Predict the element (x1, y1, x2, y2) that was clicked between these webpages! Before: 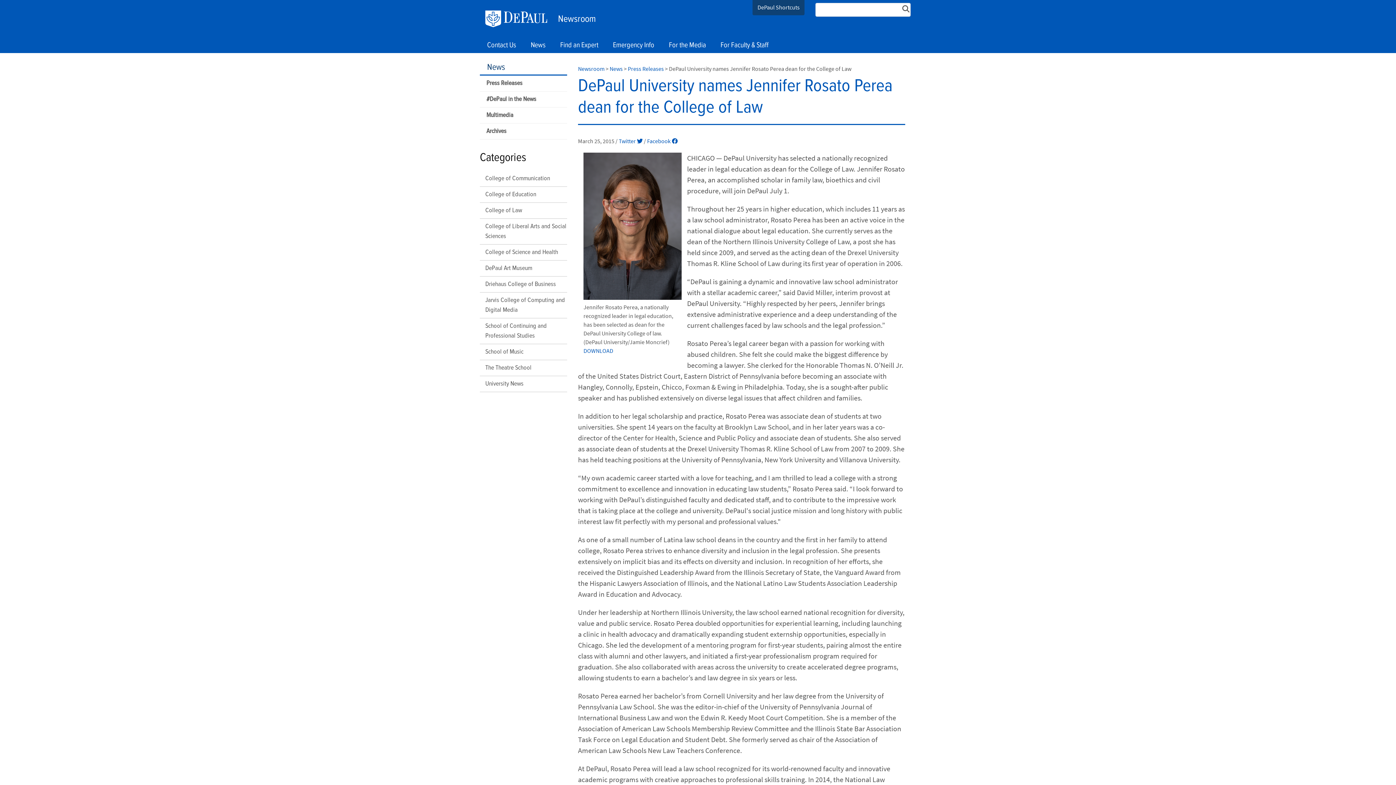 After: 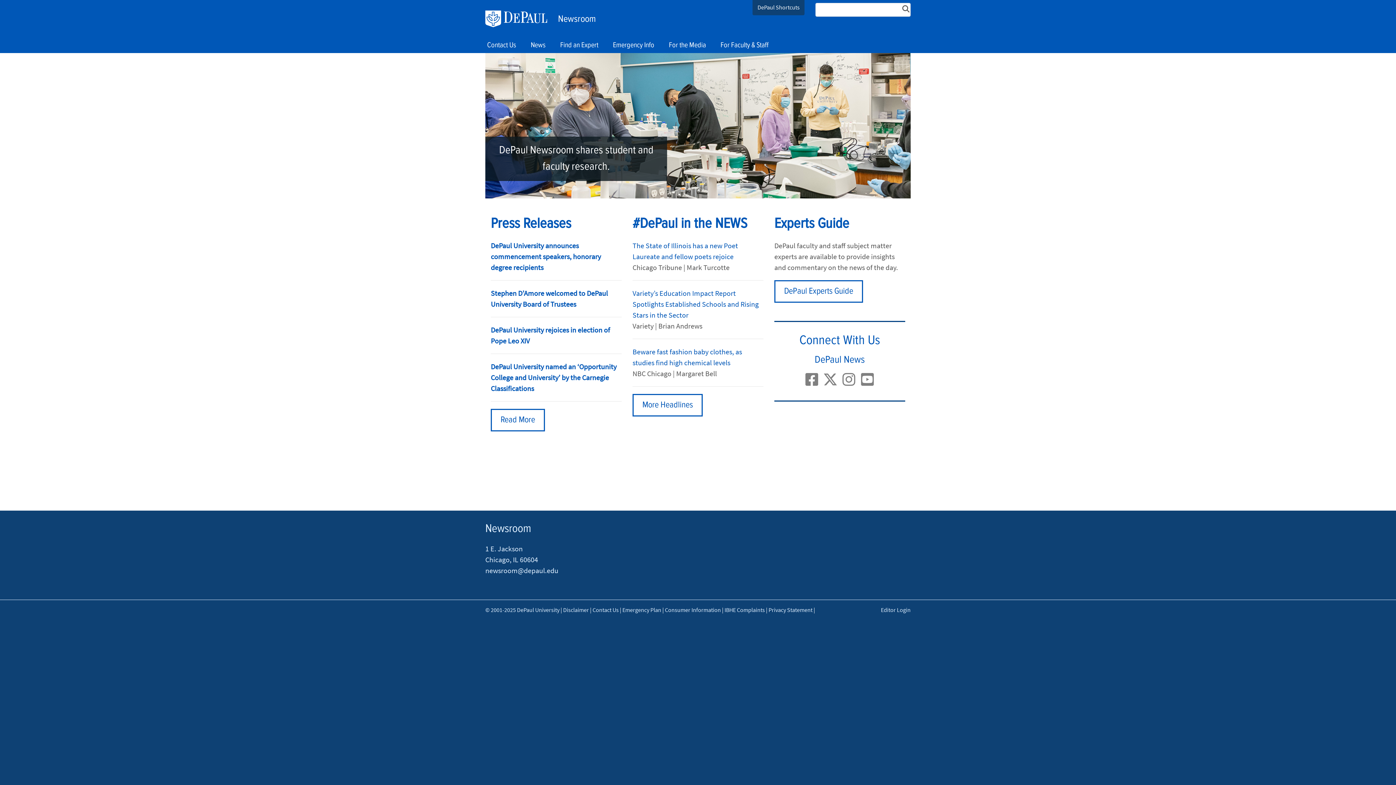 Action: bbox: (554, 8, 596, 26) label: Newsroom